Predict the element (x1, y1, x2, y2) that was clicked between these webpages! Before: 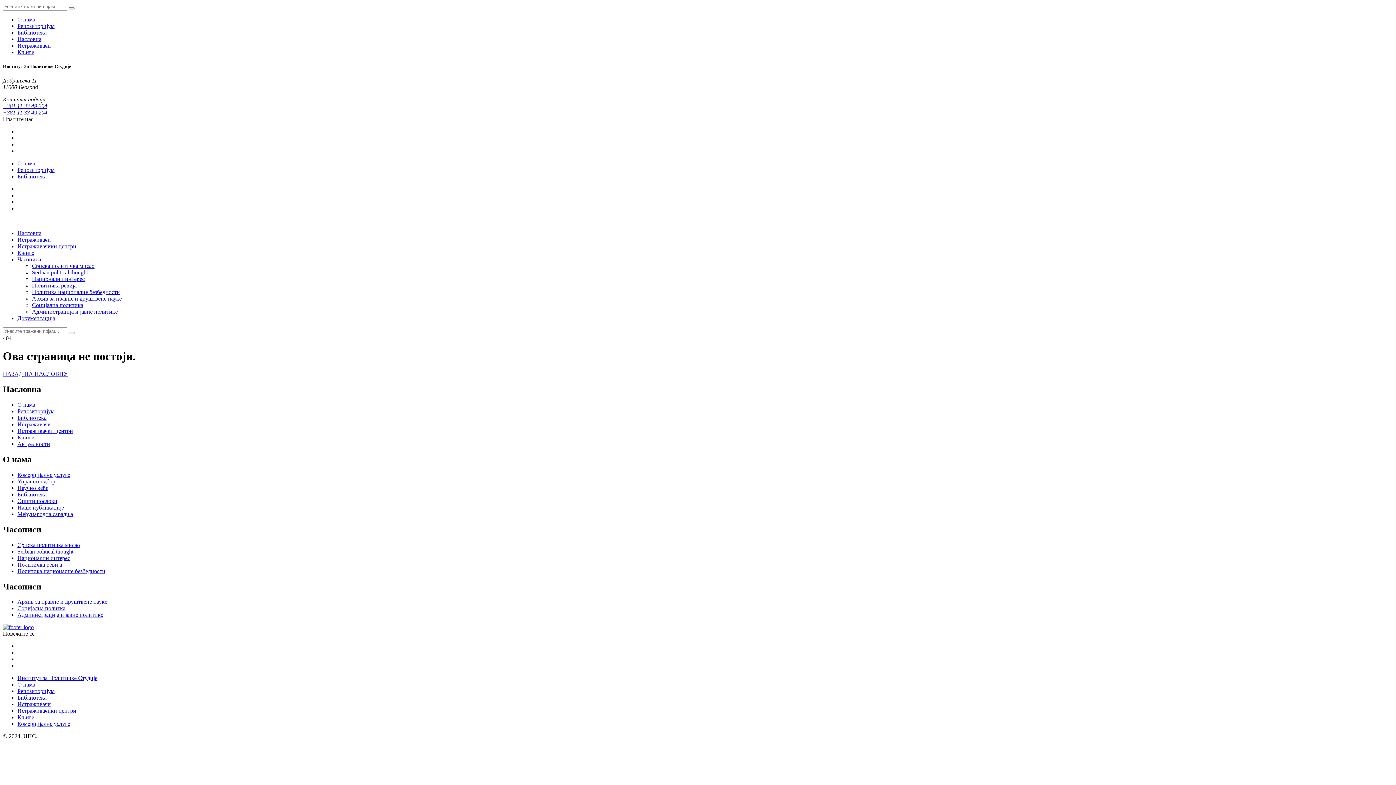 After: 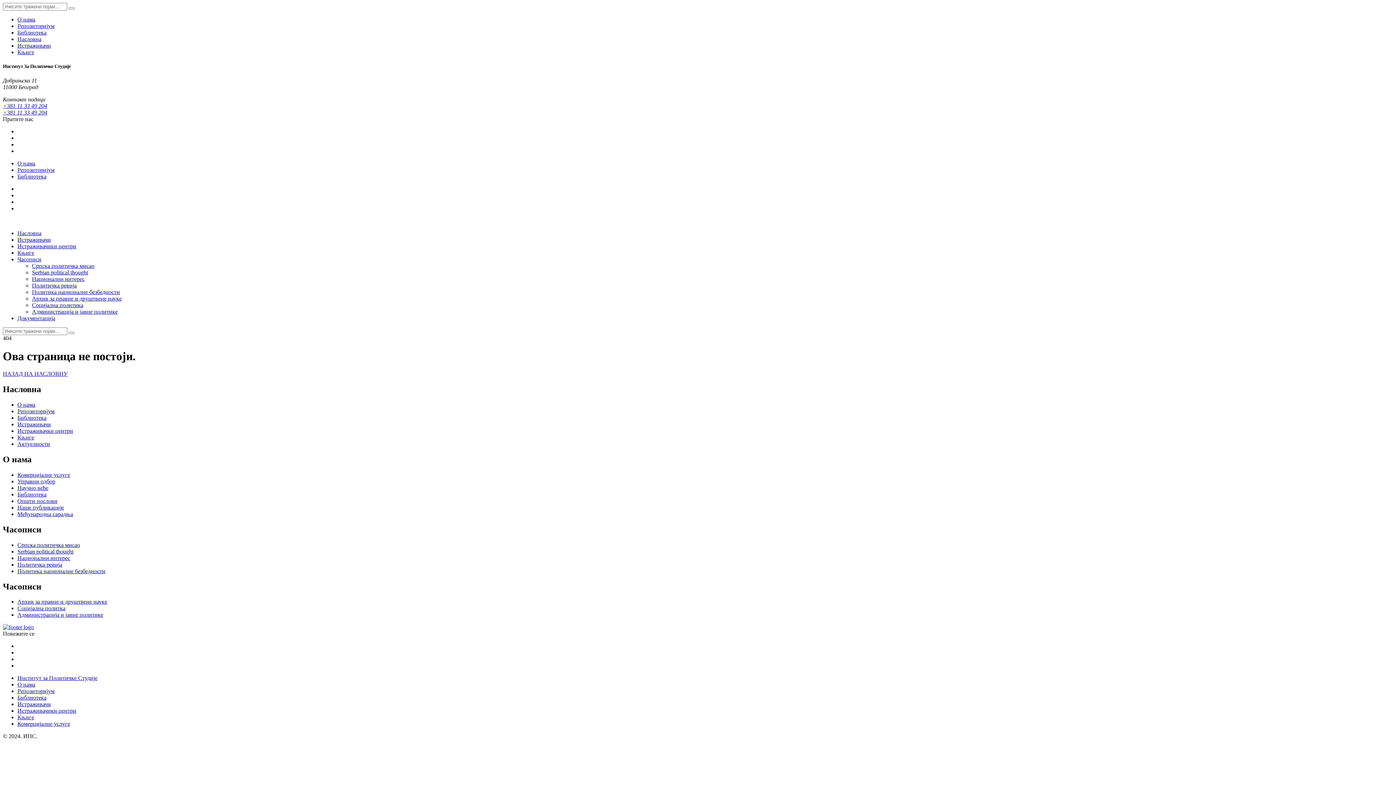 Action: bbox: (17, 236, 50, 243) label: Истраживачи